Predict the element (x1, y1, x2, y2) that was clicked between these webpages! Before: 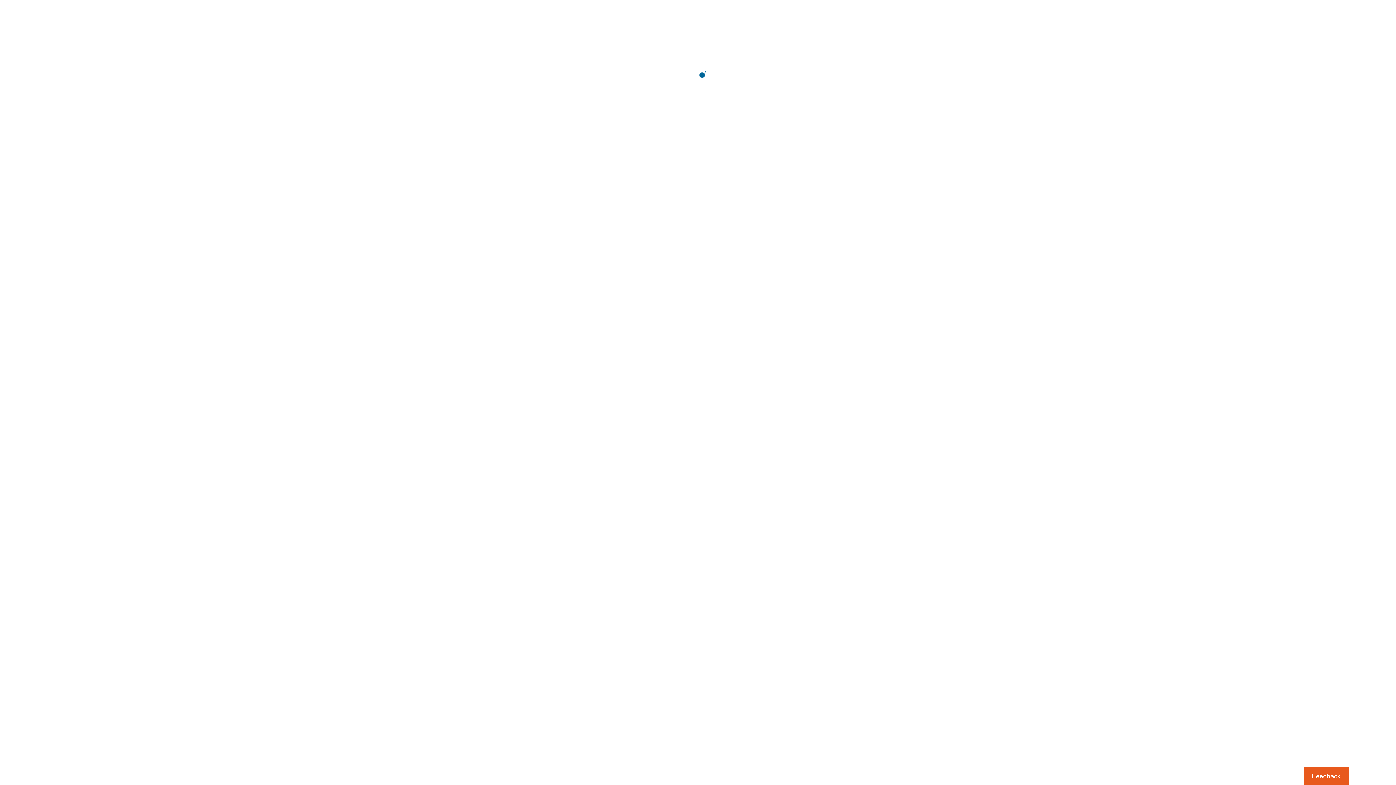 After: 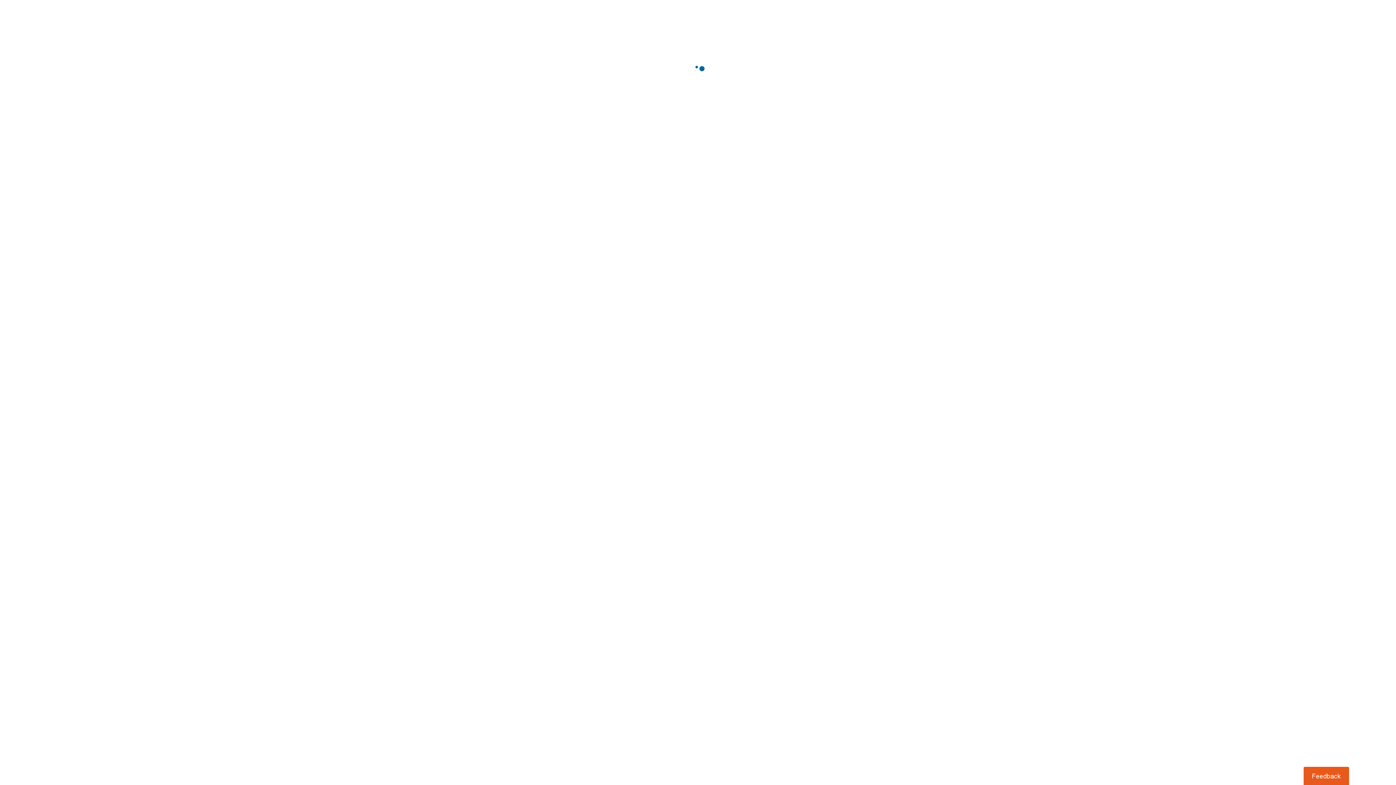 Action: bbox: (1303, 767, 1349, 785) label: Usabilla Feedback Button